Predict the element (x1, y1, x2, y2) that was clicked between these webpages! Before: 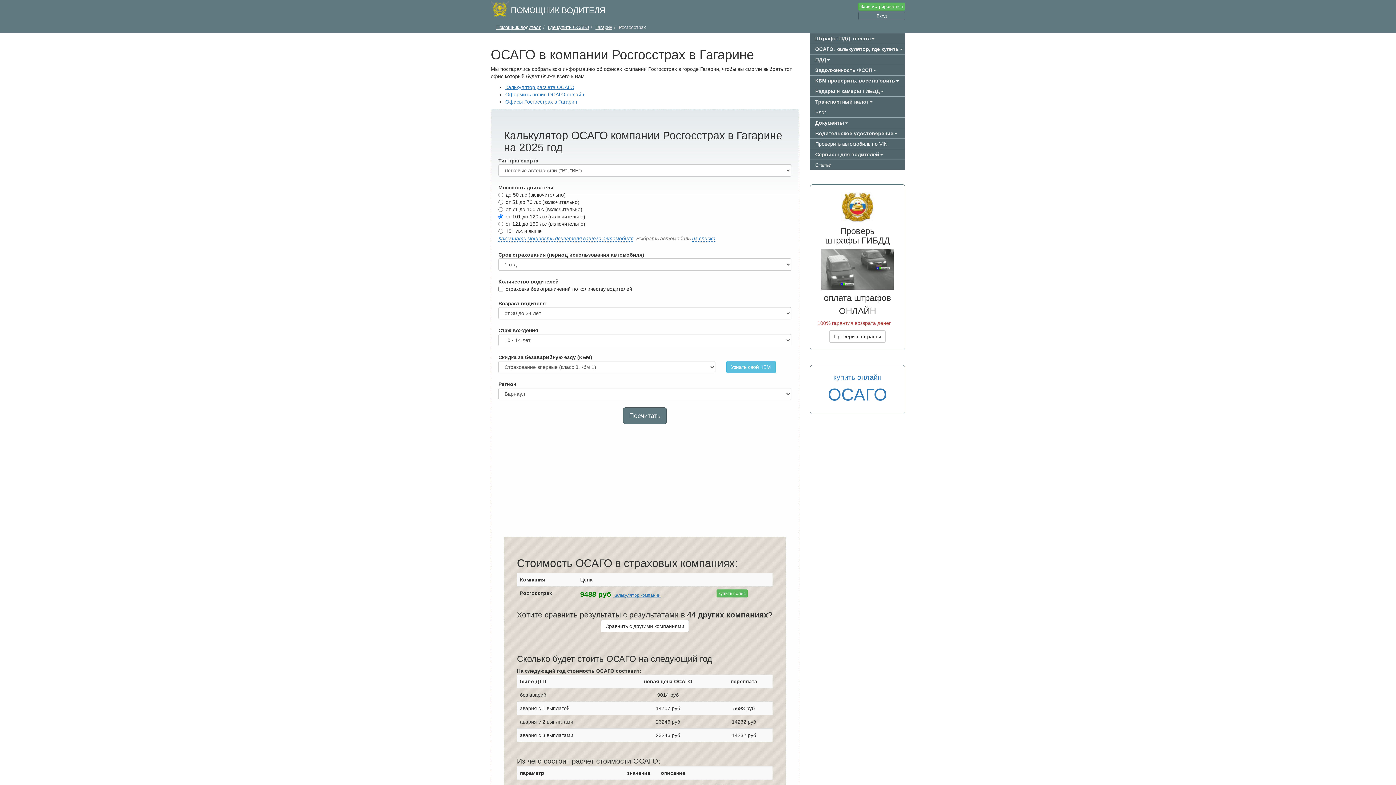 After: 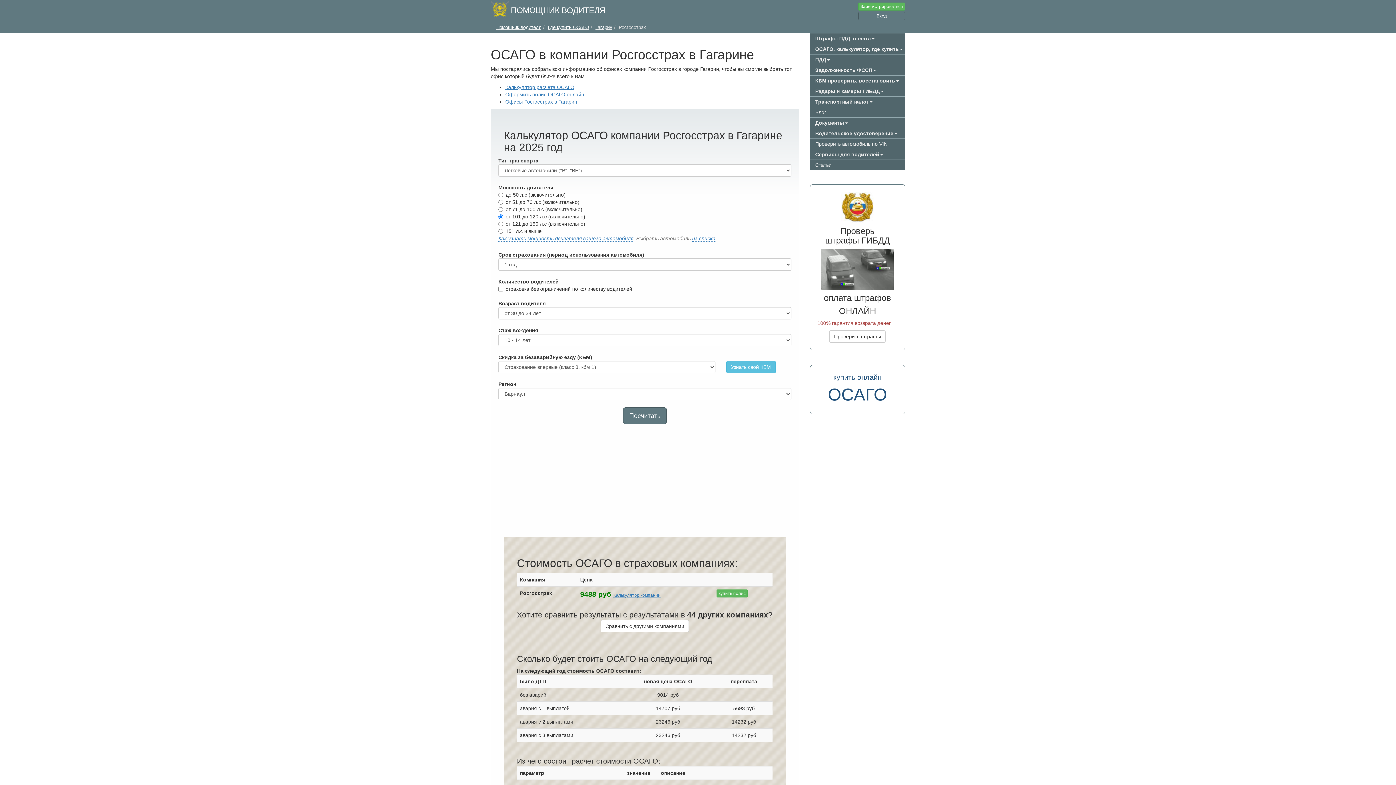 Action: bbox: (817, 372, 897, 406) label: купить онлайн
ОСАГО